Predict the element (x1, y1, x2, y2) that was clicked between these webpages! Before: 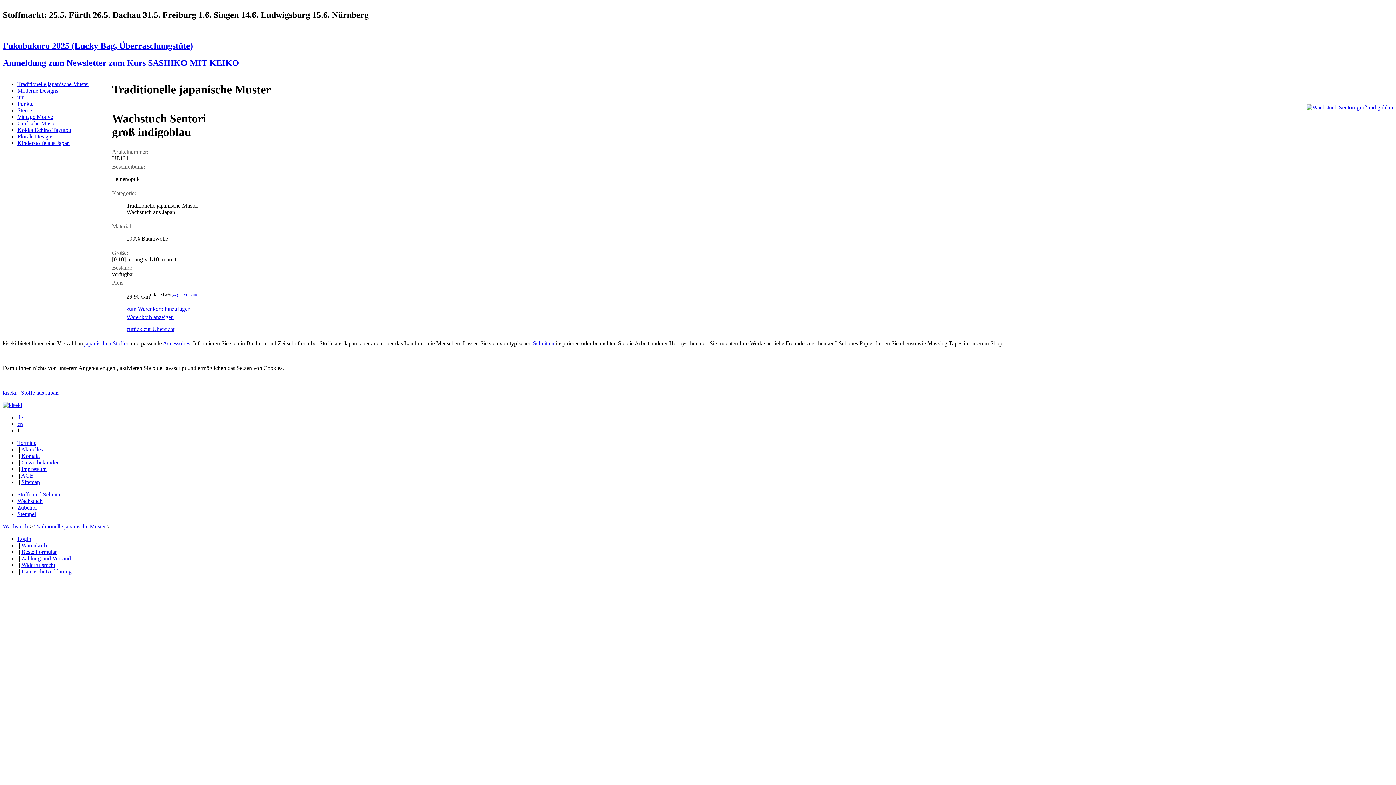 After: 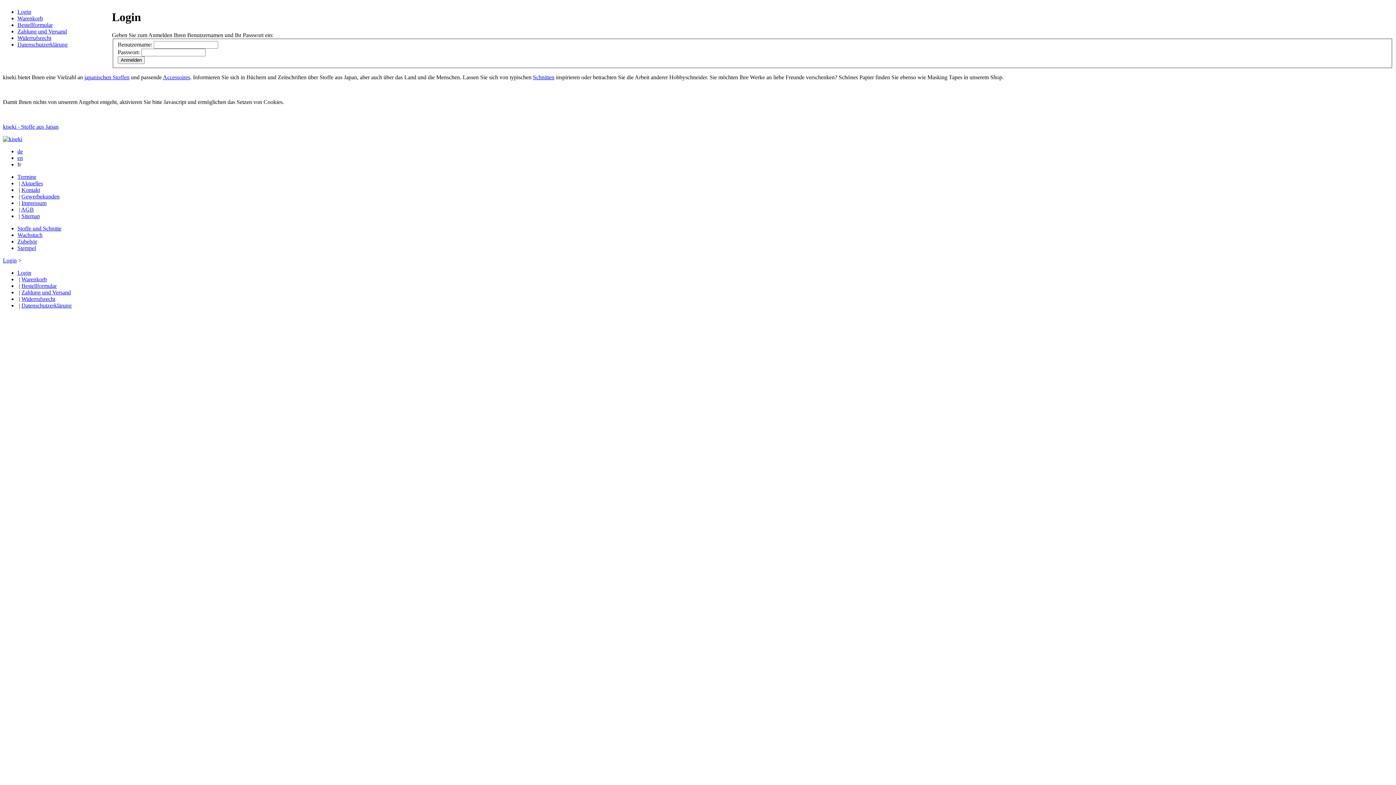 Action: bbox: (17, 536, 31, 542) label: Login